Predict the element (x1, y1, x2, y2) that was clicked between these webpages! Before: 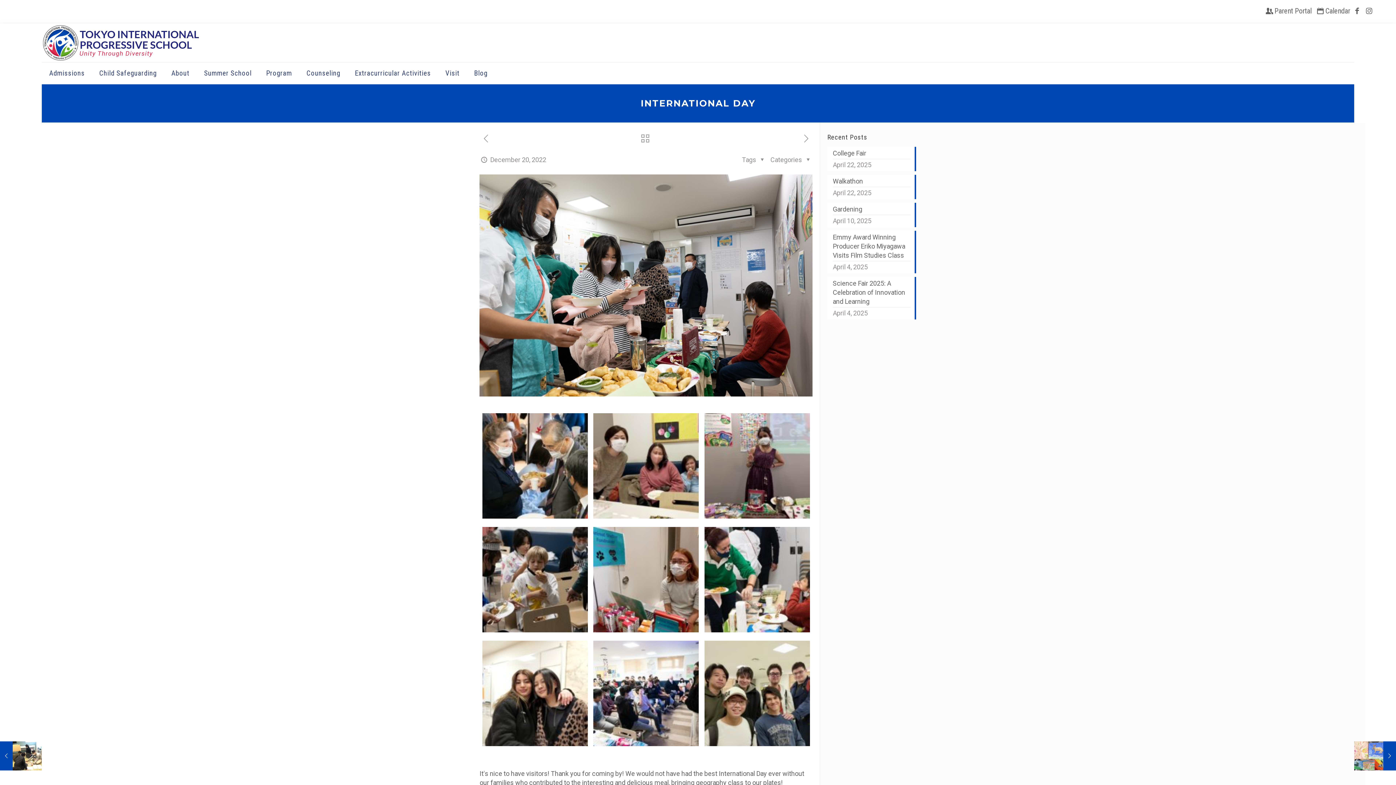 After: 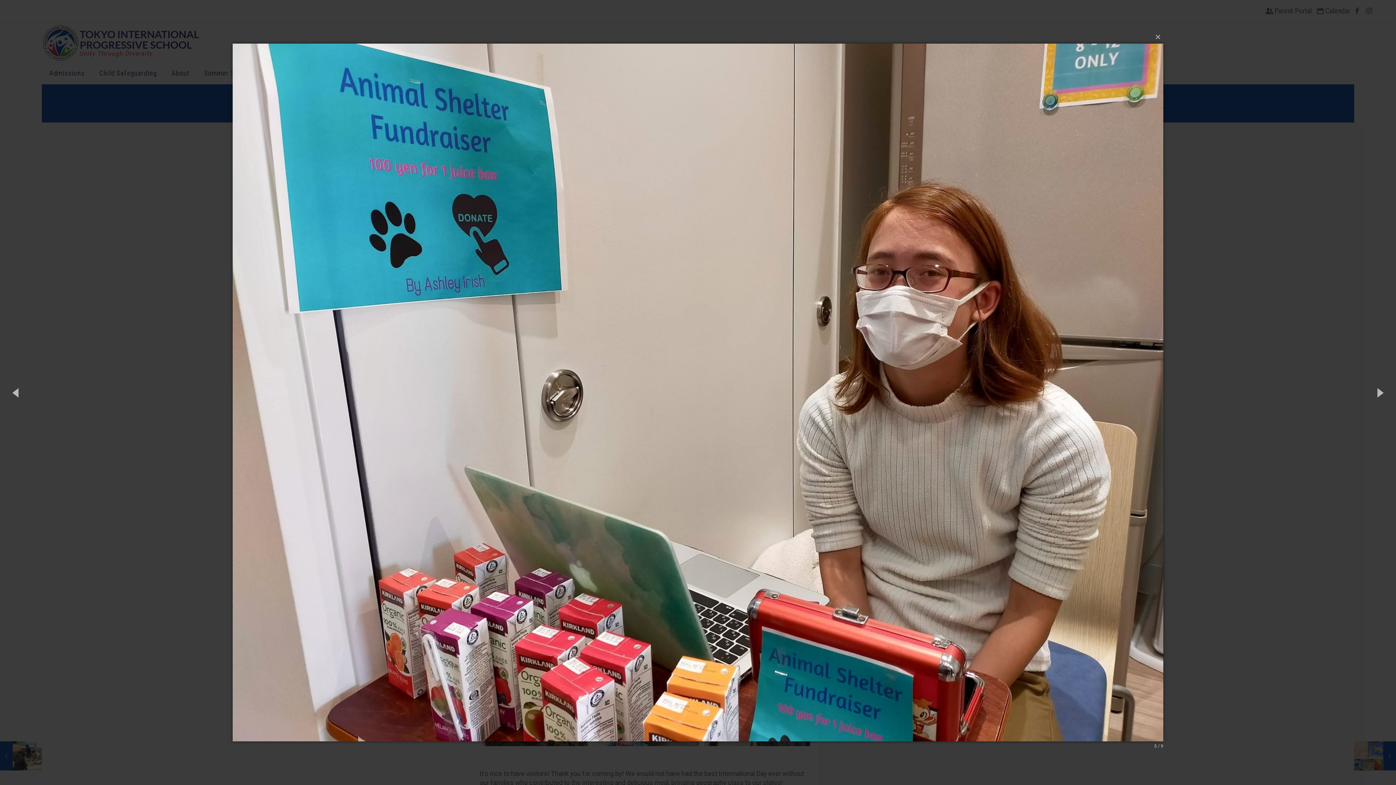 Action: bbox: (593, 527, 699, 632)